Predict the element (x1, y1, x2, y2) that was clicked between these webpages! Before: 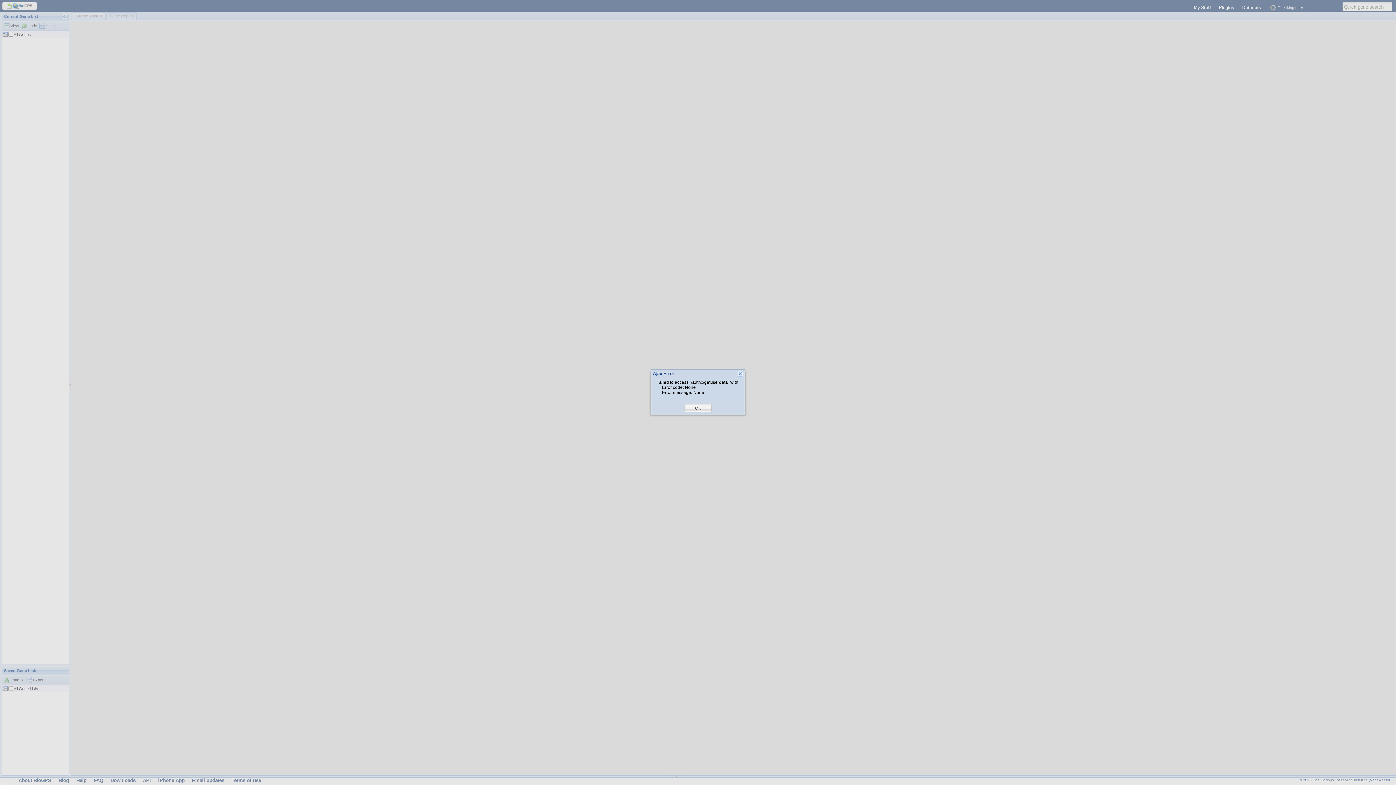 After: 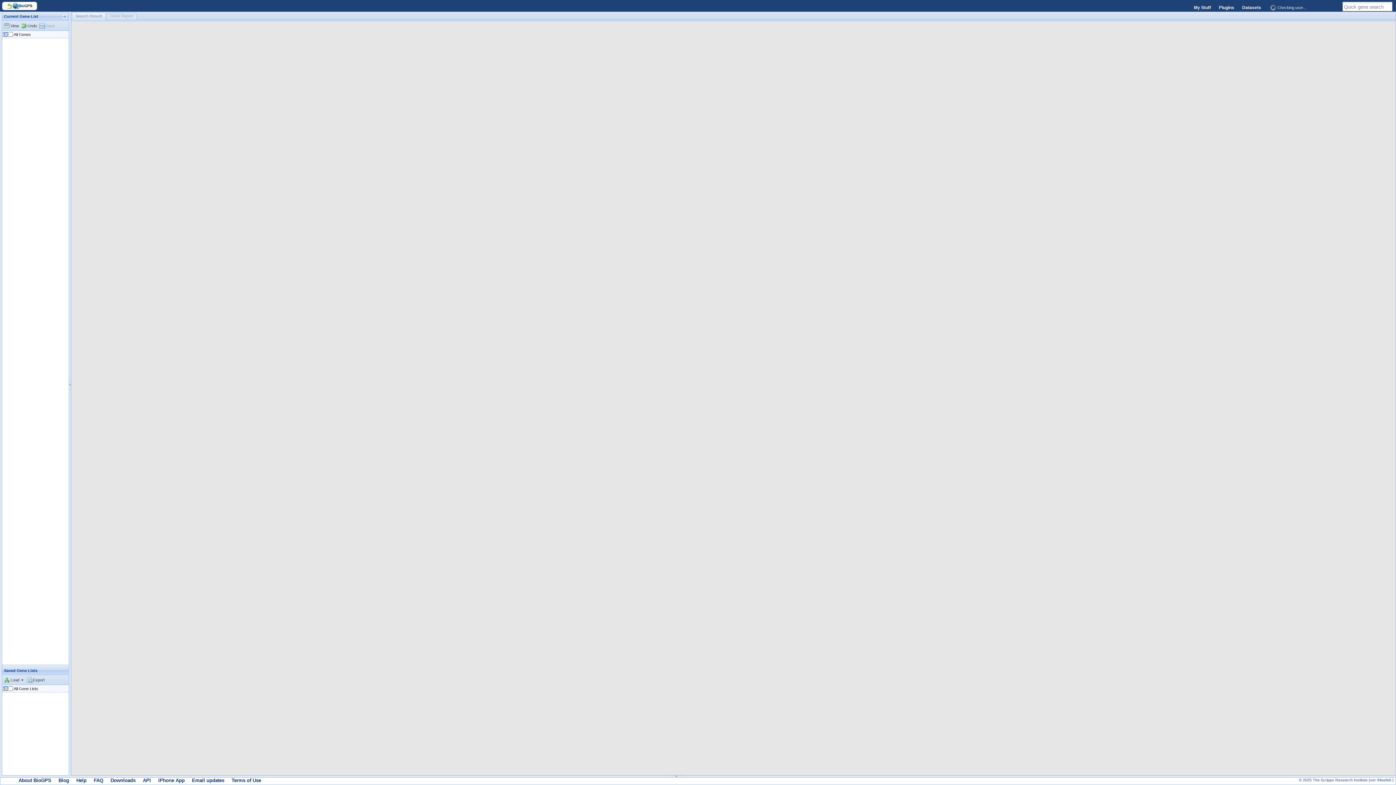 Action: label: OK bbox: (695, 405, 701, 411)